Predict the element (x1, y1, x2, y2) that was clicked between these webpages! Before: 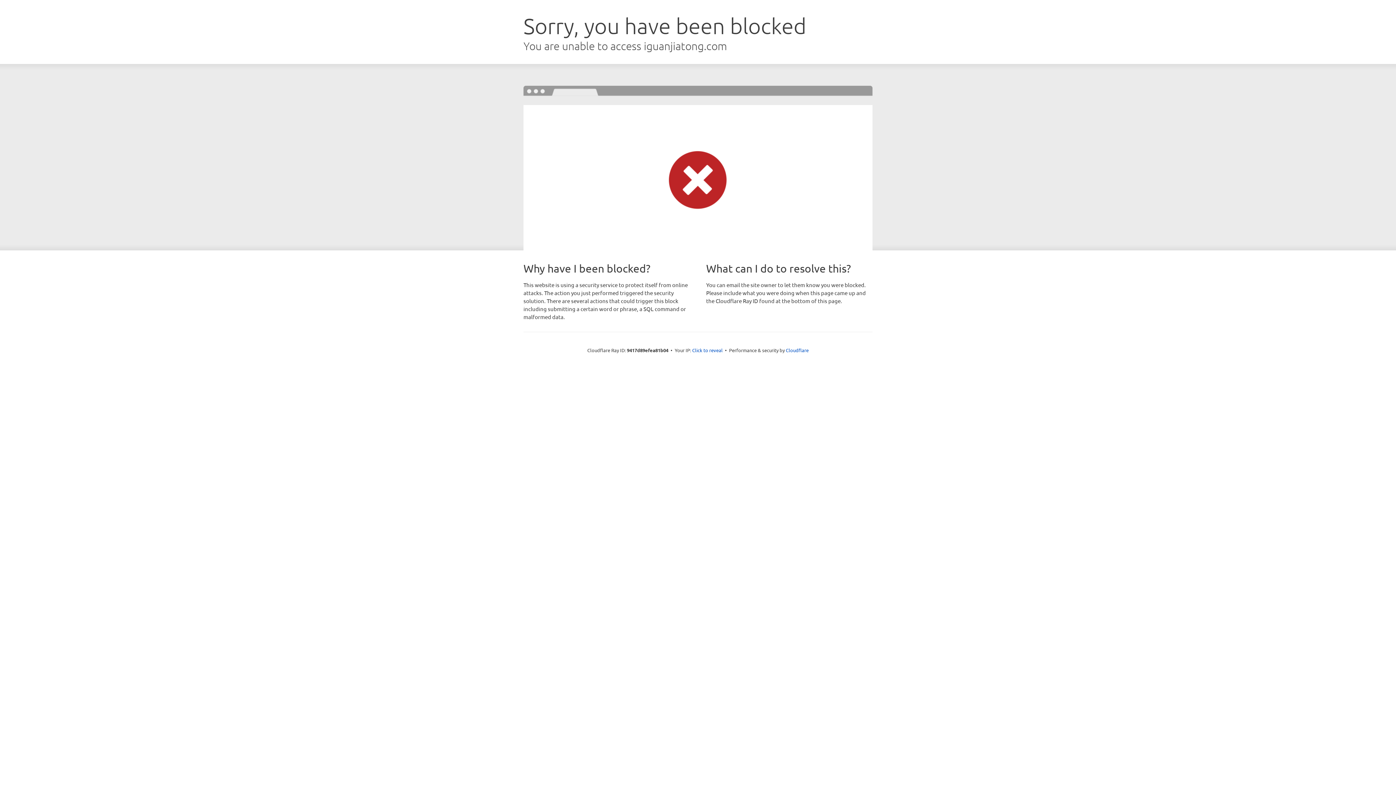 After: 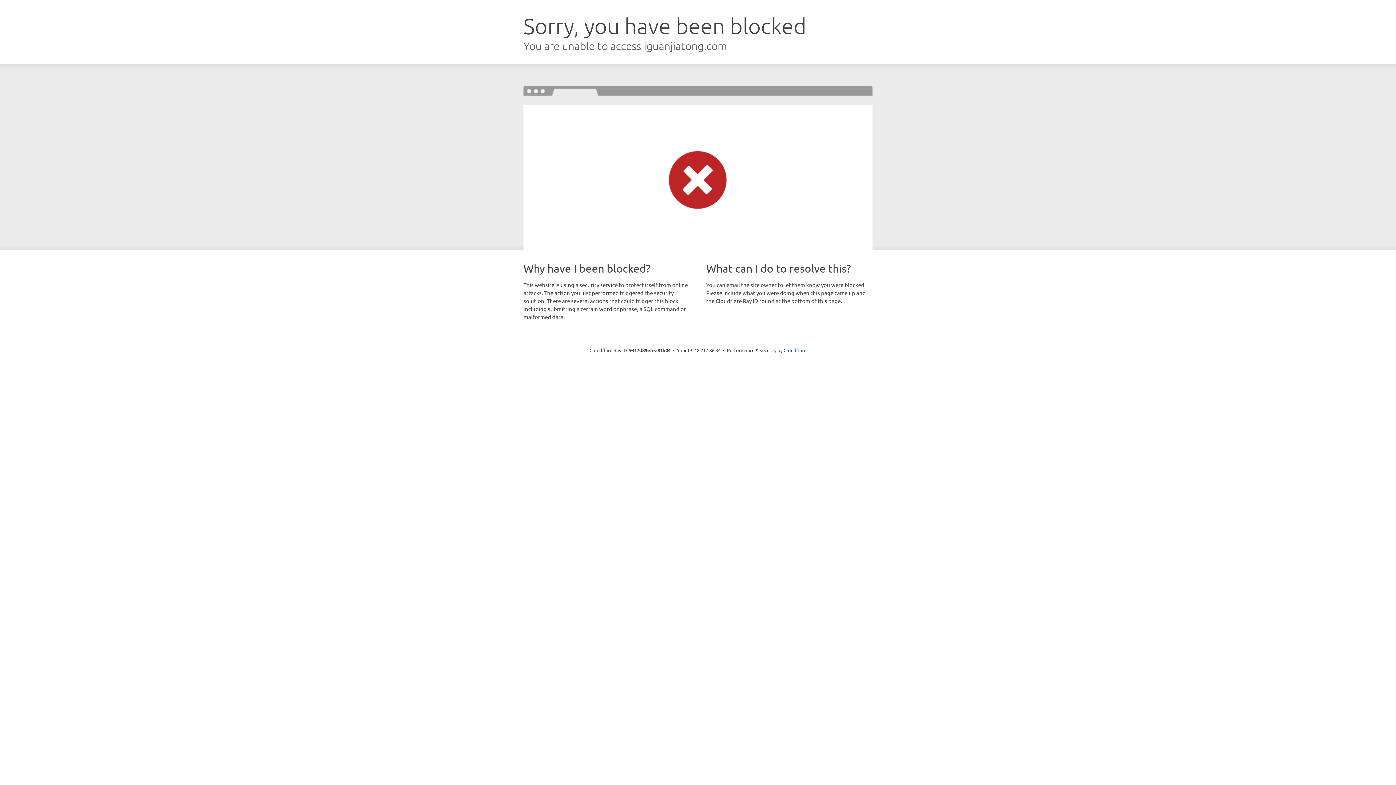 Action: bbox: (692, 346, 722, 353) label: Click to reveal